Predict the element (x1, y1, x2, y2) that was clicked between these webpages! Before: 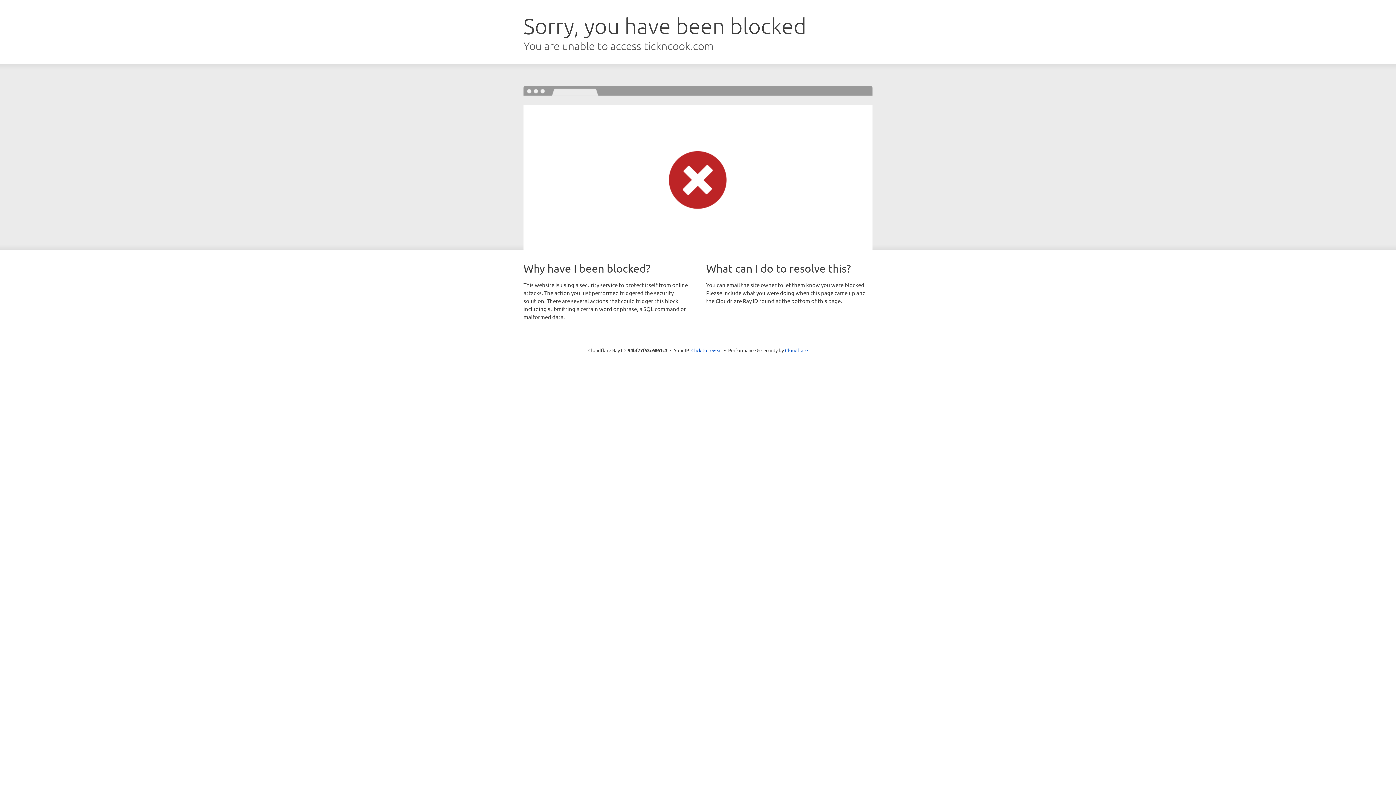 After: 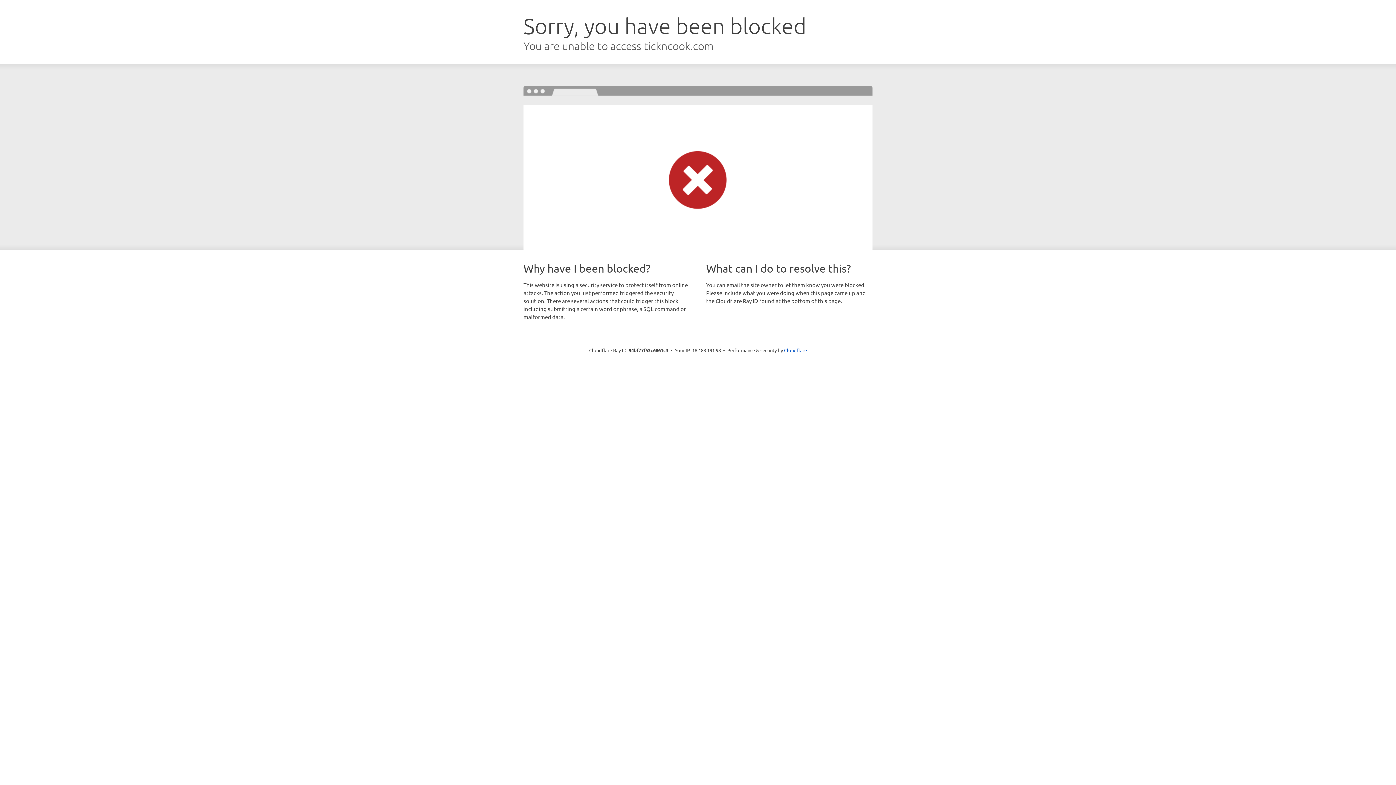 Action: bbox: (691, 346, 722, 353) label: Click to reveal